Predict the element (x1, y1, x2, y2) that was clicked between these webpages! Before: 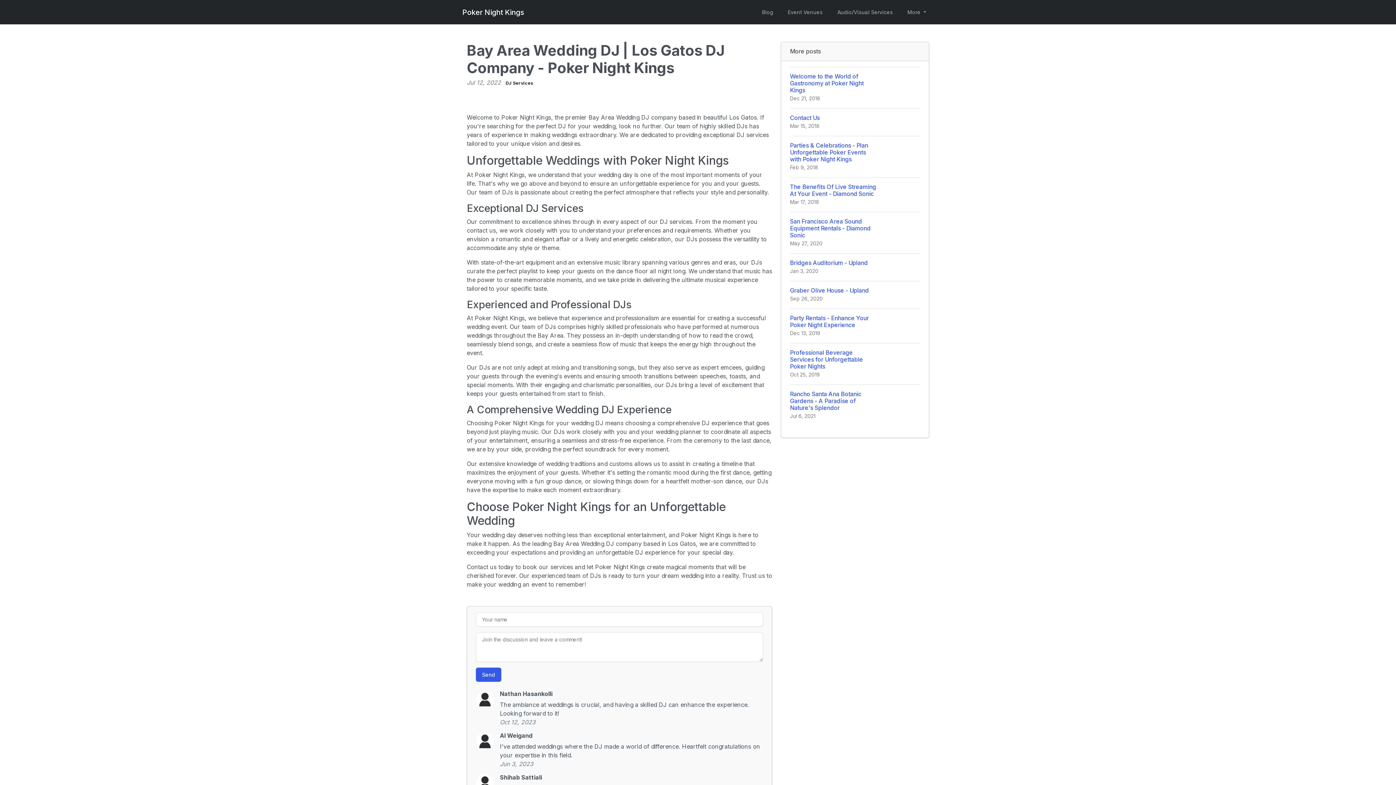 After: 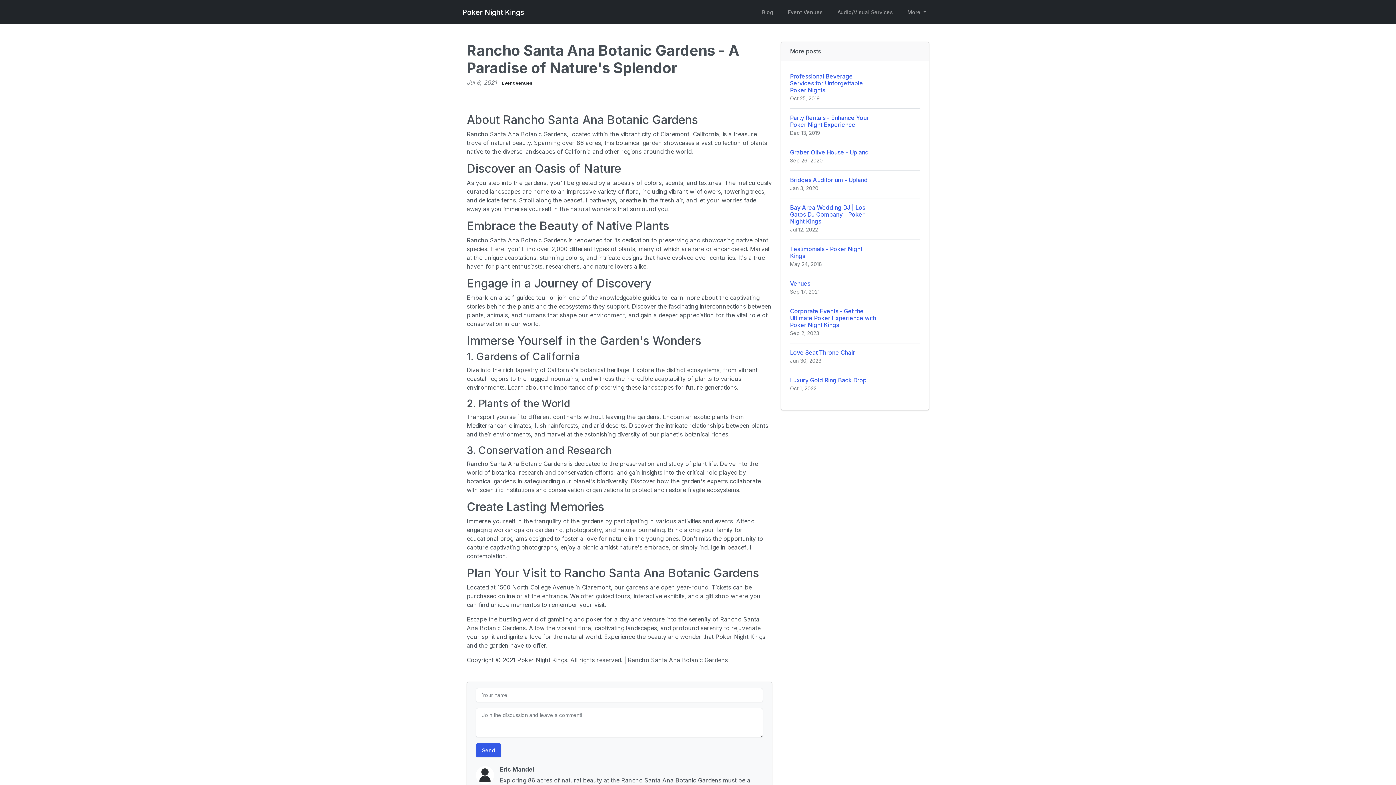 Action: bbox: (790, 384, 920, 426) label: Rancho Santa Ana Botanic Gardens - A Paradise of Nature's Splendor
Jul 6, 2021